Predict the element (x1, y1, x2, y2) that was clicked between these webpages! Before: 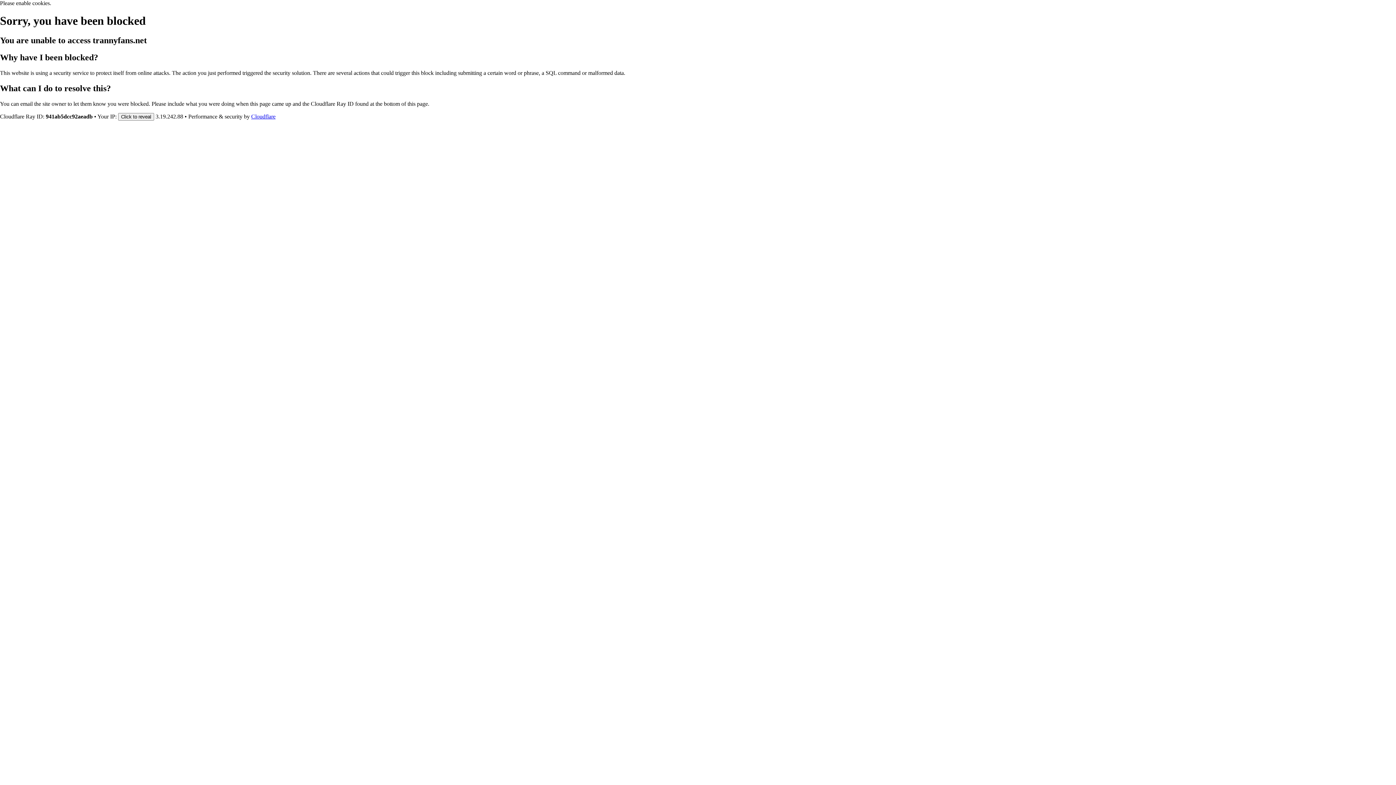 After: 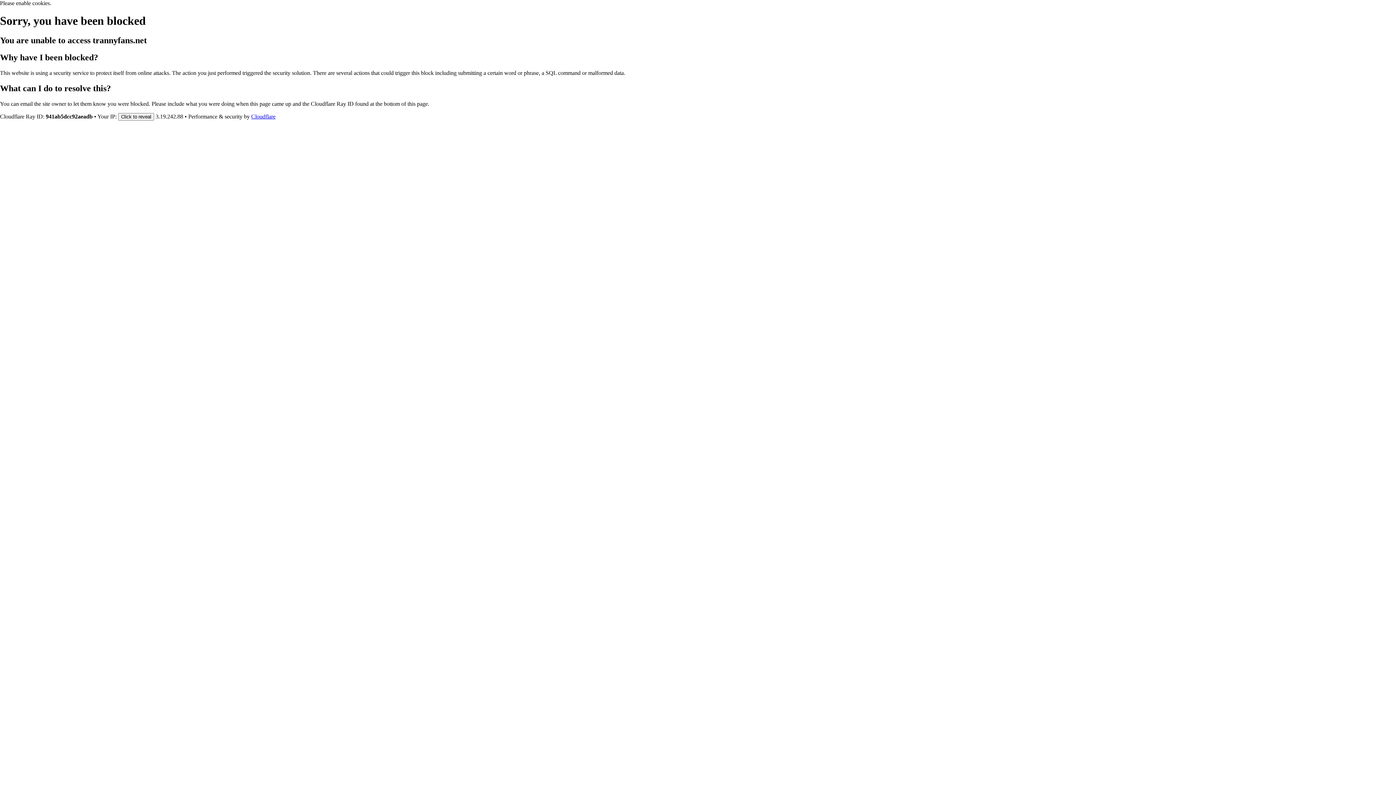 Action: label: Cloudflare bbox: (251, 113, 275, 119)